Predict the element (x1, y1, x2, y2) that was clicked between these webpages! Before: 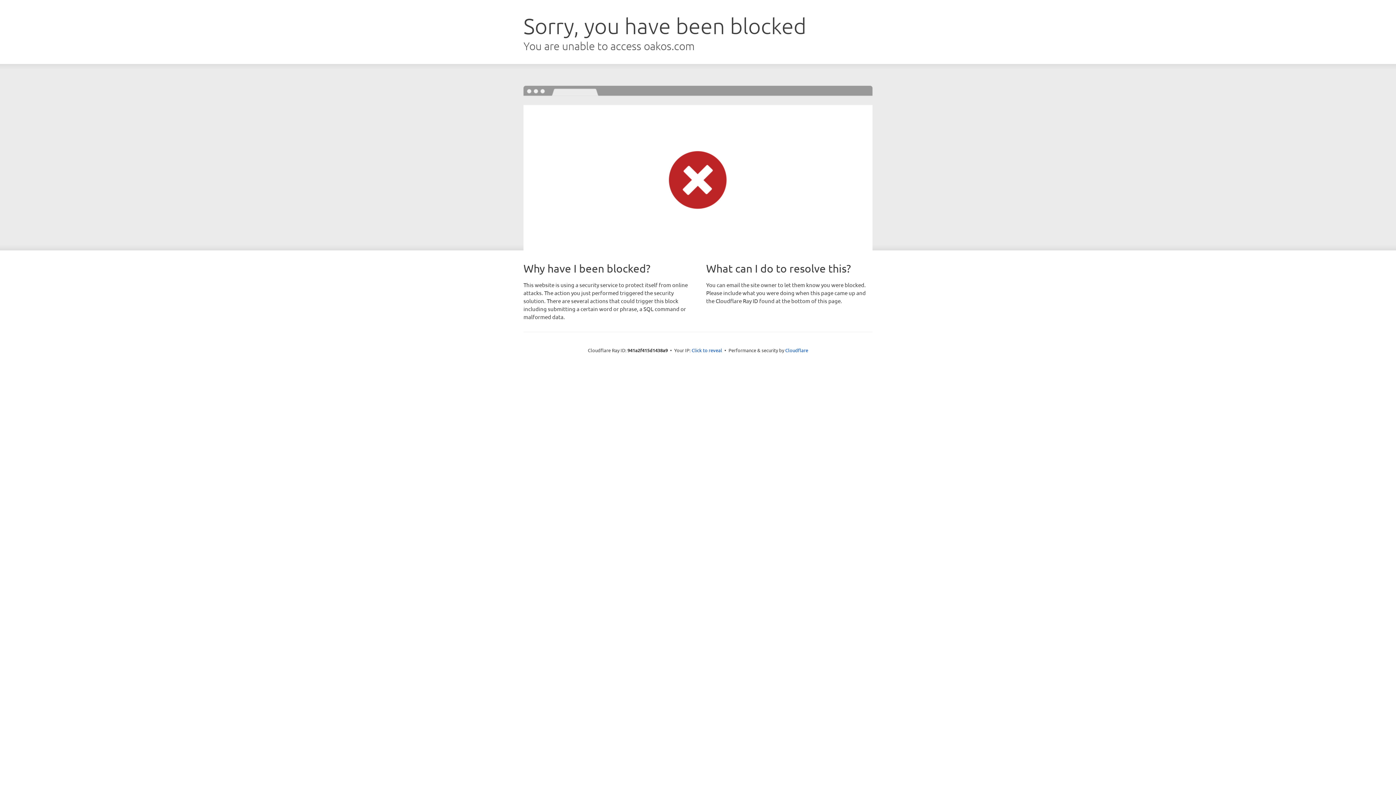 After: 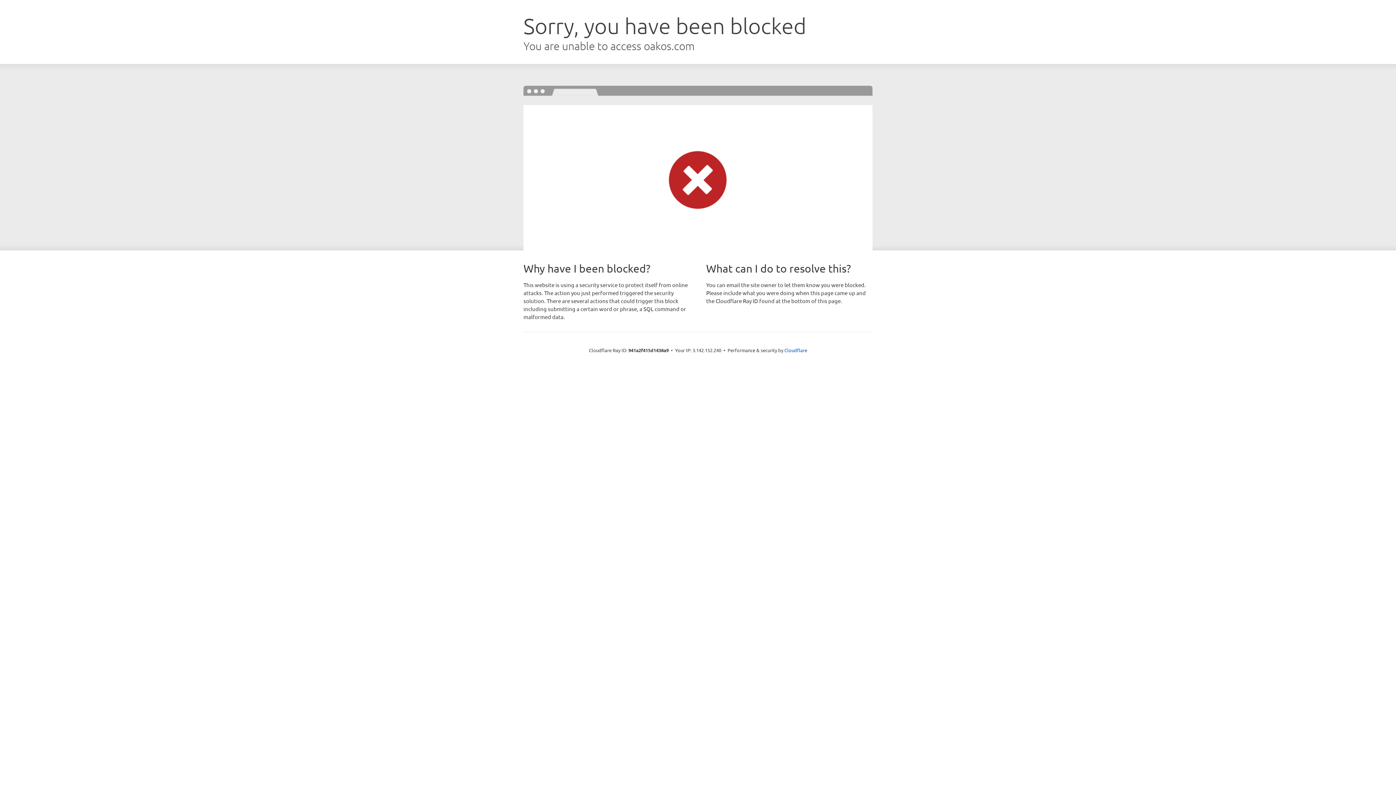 Action: bbox: (691, 346, 722, 353) label: Click to reveal